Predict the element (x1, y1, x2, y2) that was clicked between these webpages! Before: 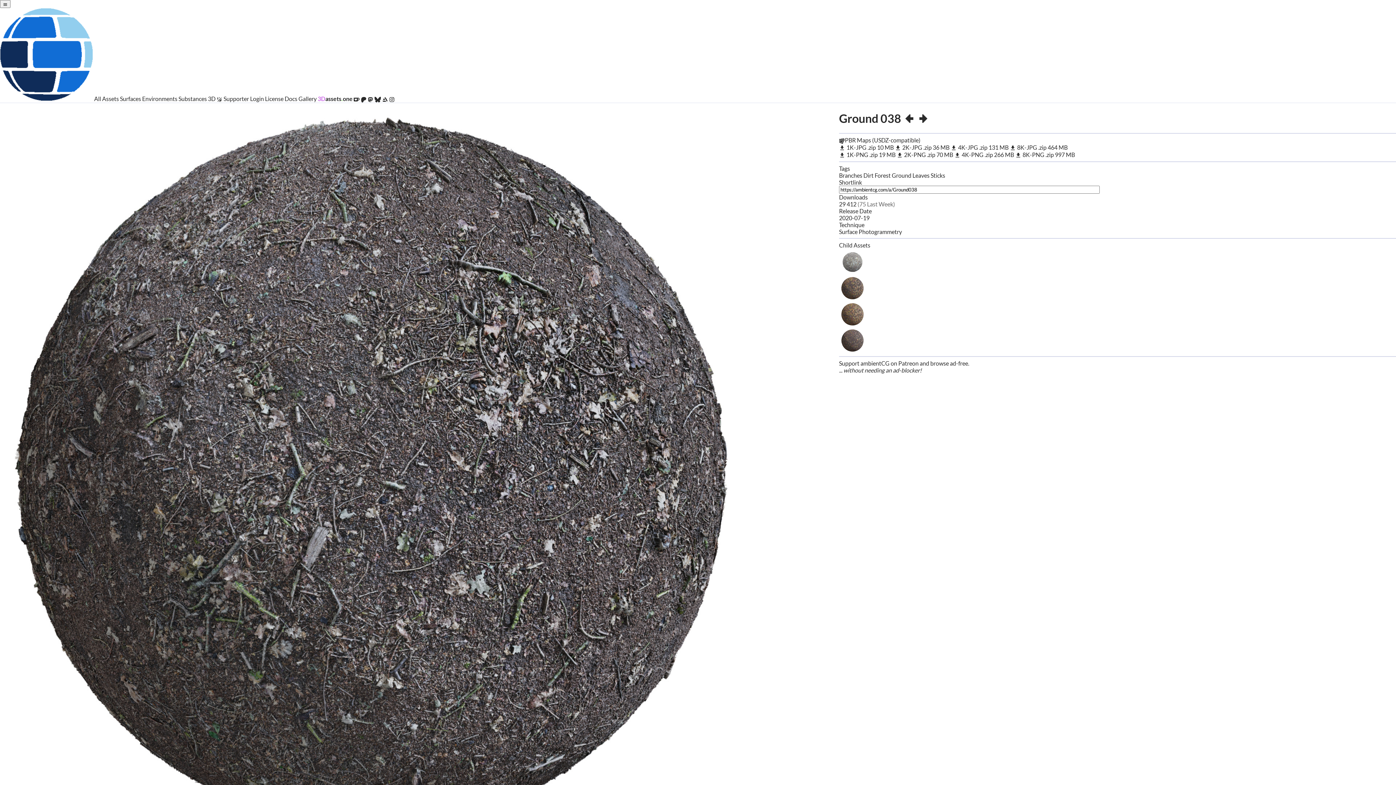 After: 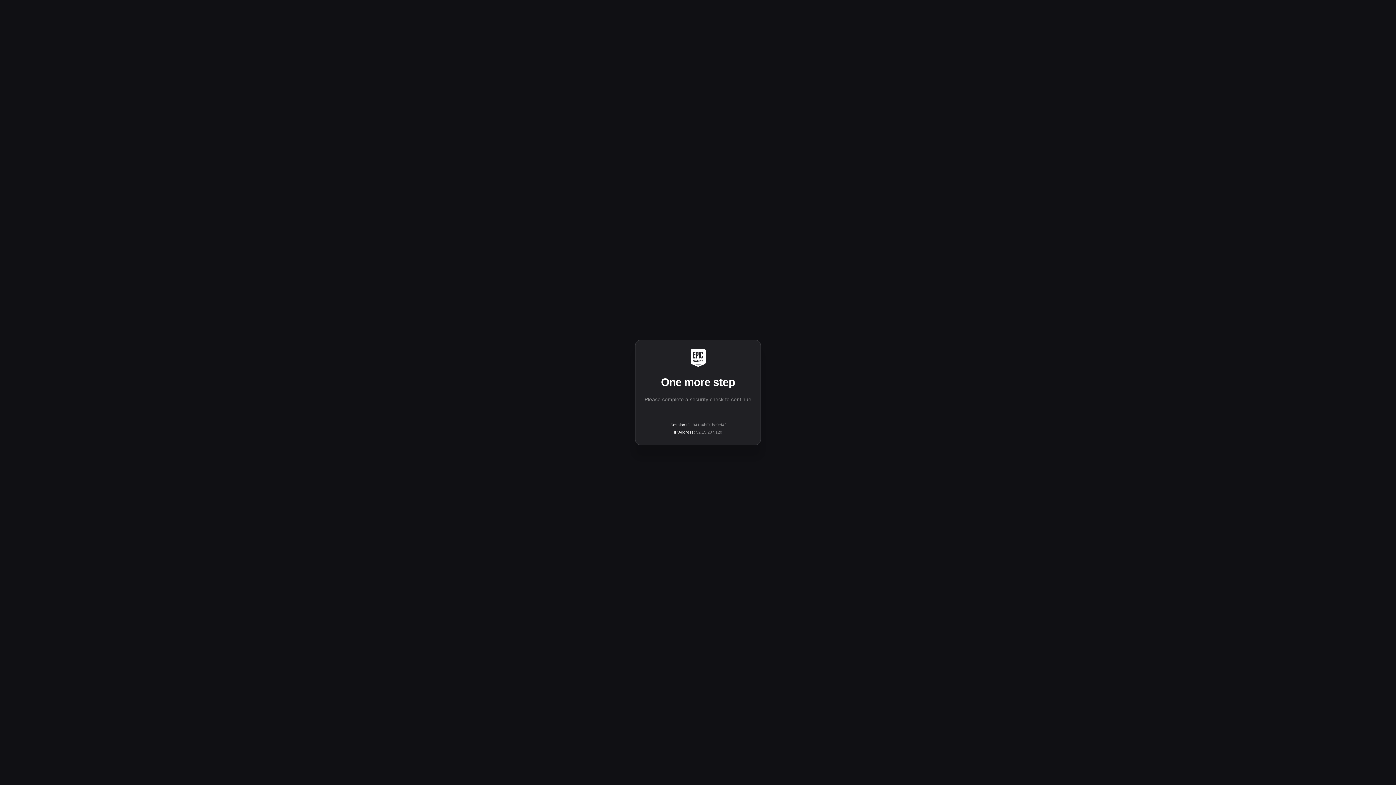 Action: bbox: (382, 95, 388, 102)